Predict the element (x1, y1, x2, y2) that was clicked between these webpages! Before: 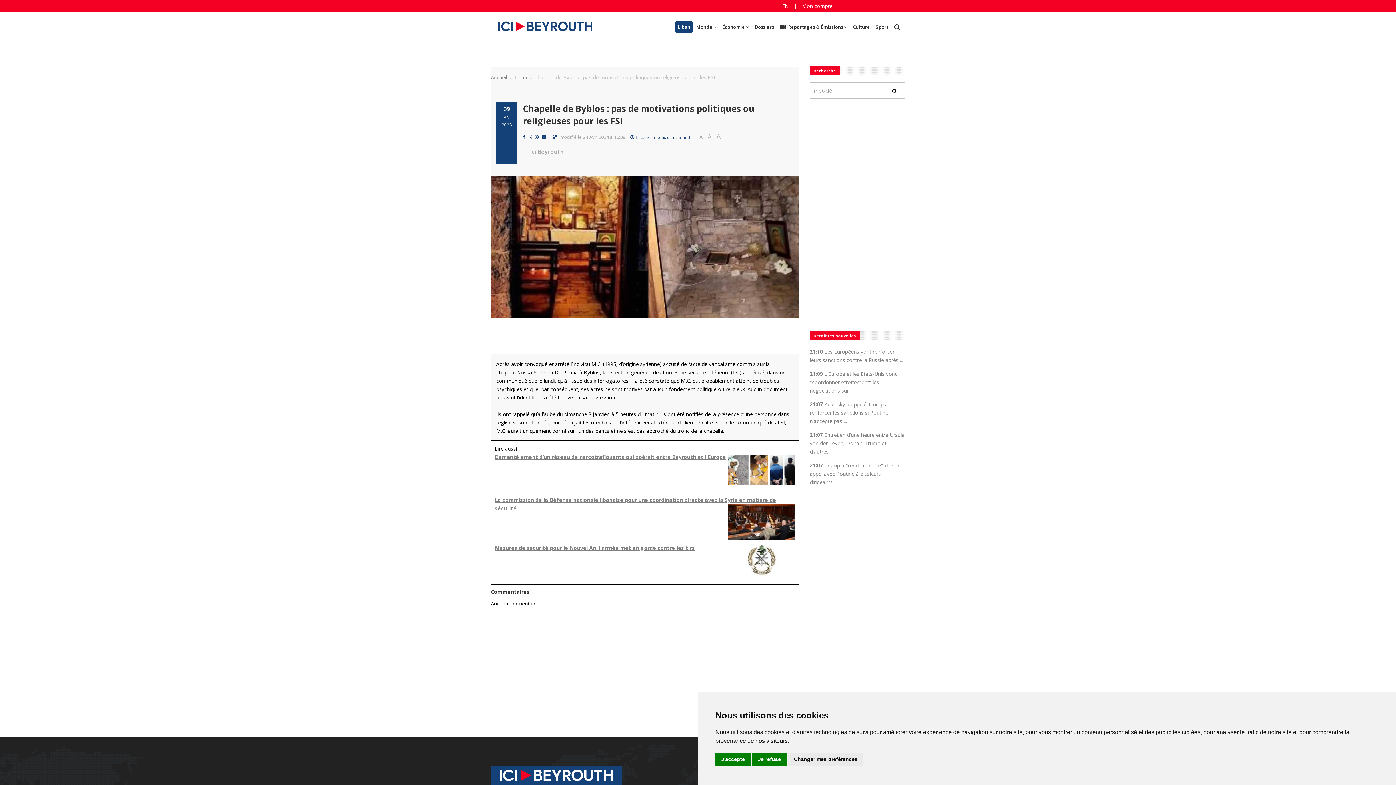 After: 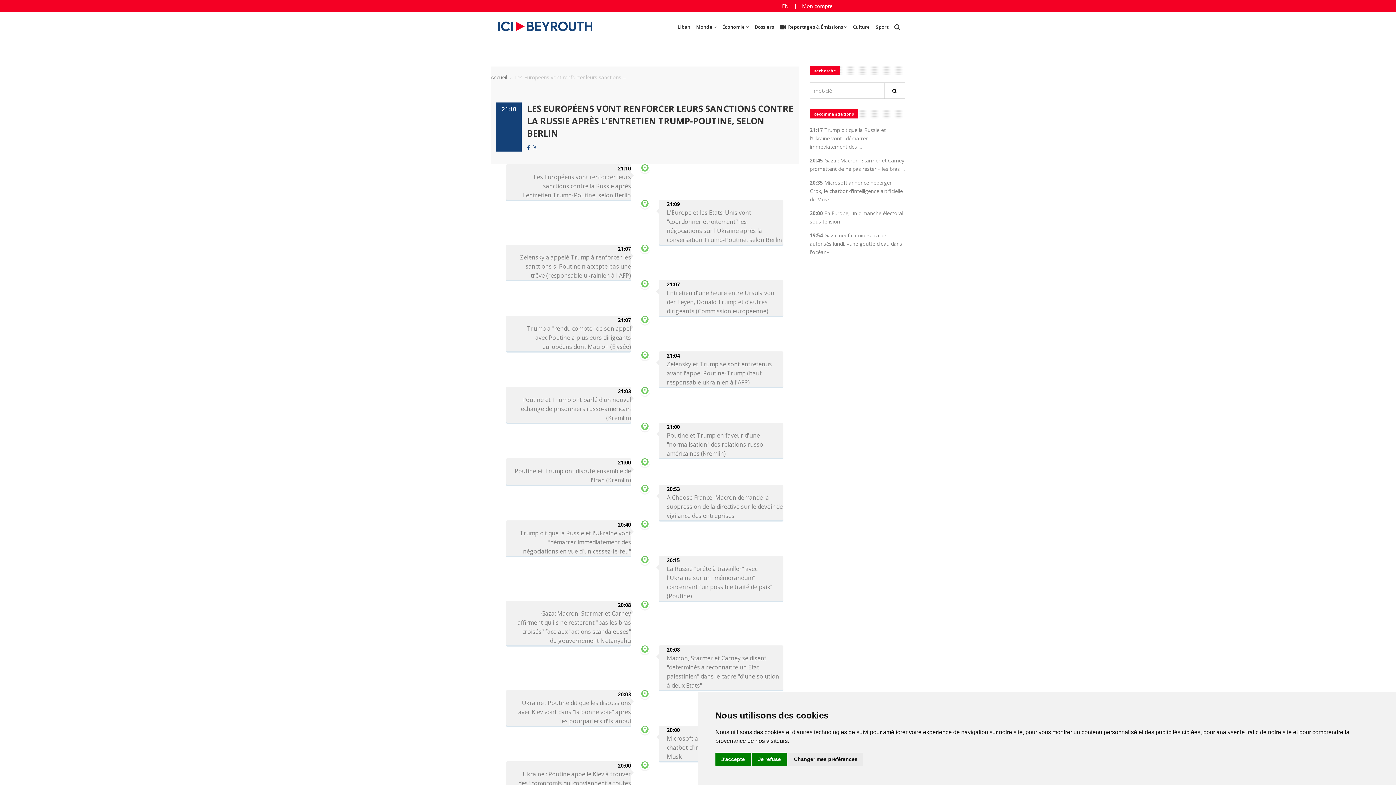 Action: label: 21:10 Les Européens vont renforcer leurs sanctions contre la Russie après ... bbox: (810, 347, 905, 364)